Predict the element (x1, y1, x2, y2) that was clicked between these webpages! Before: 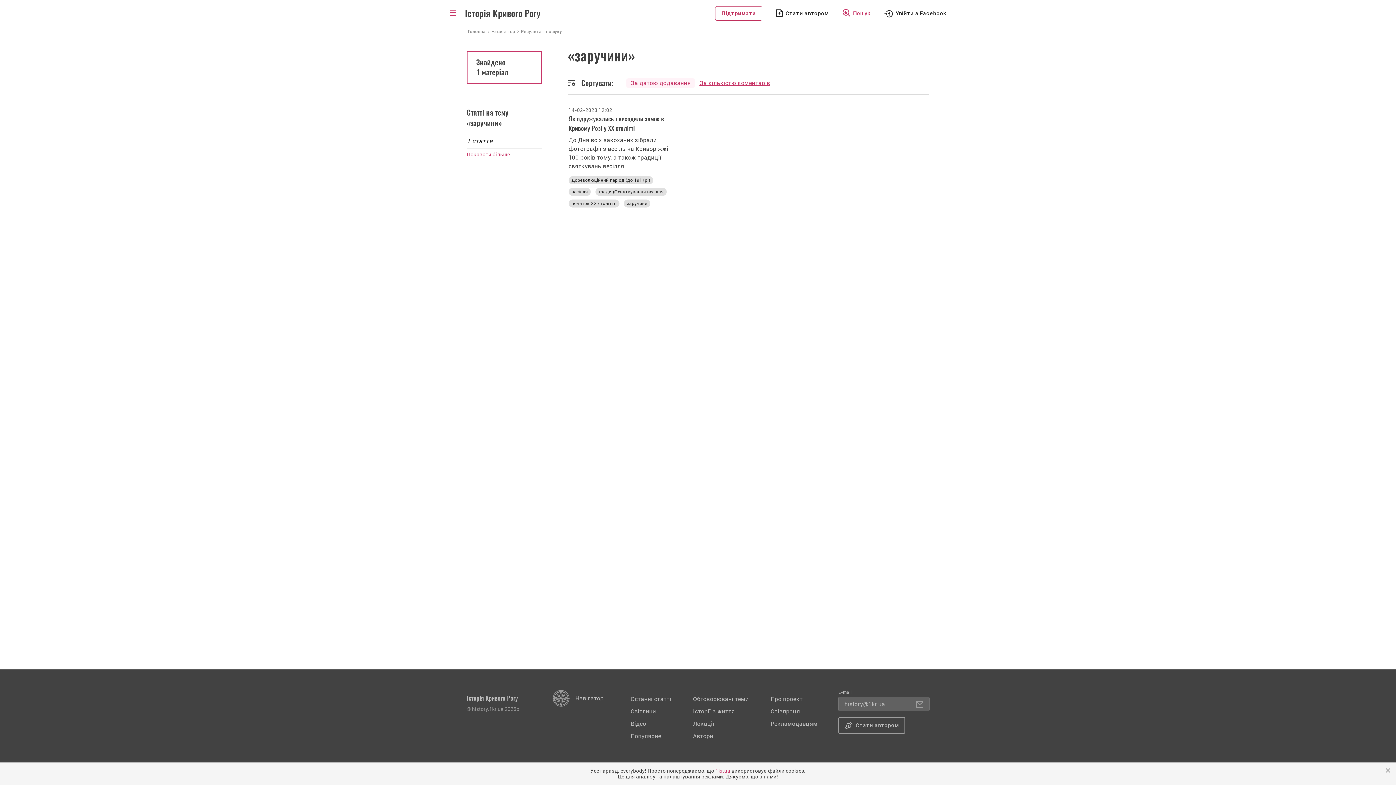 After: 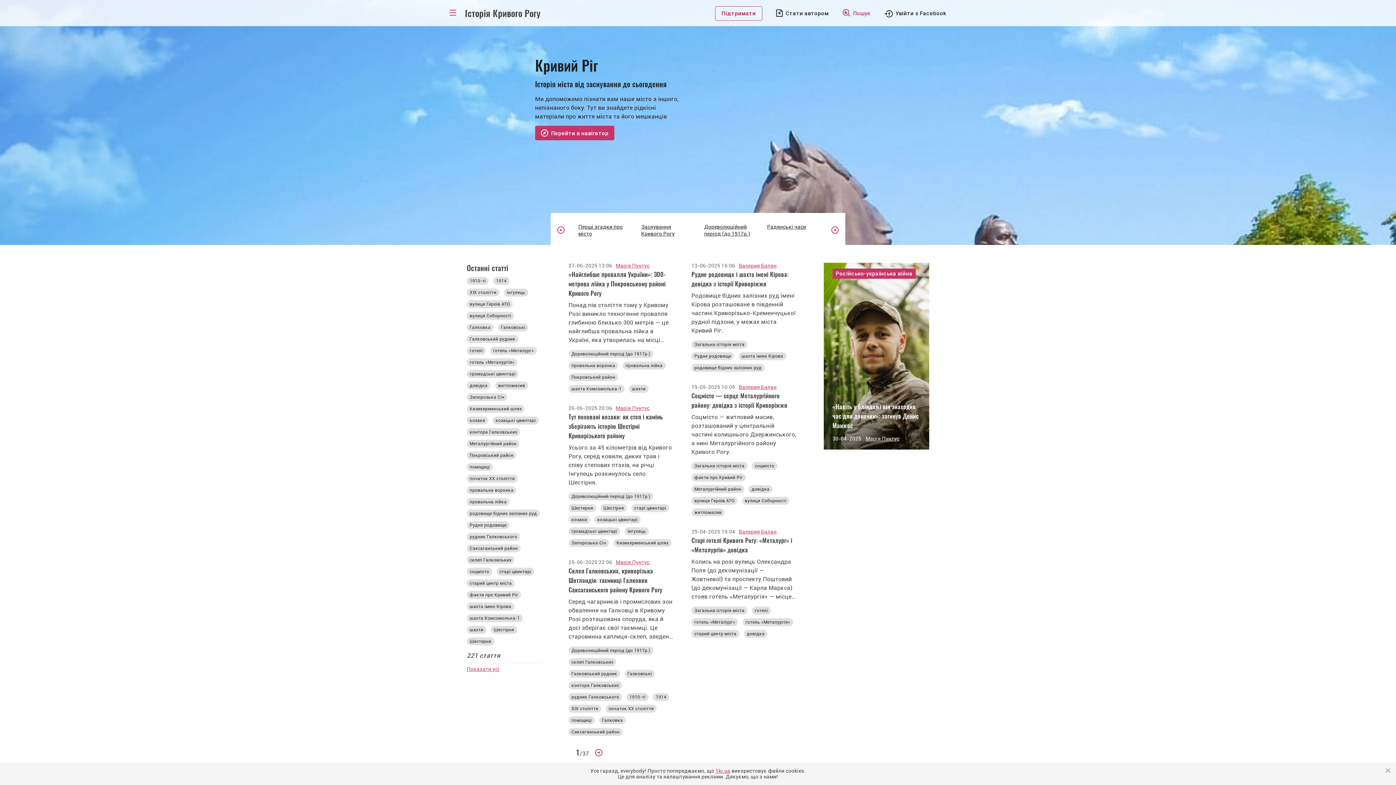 Action: label: Головна bbox: (468, 29, 485, 34)